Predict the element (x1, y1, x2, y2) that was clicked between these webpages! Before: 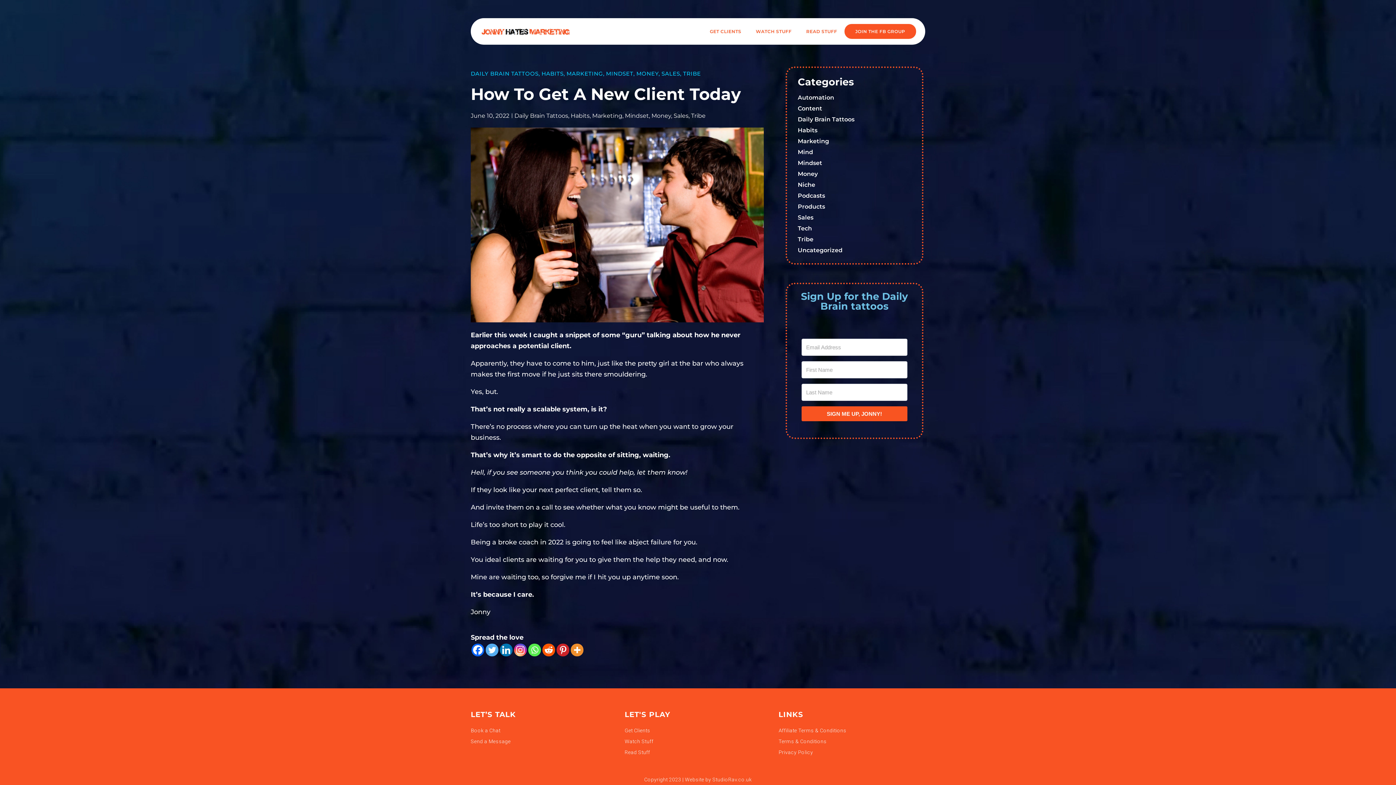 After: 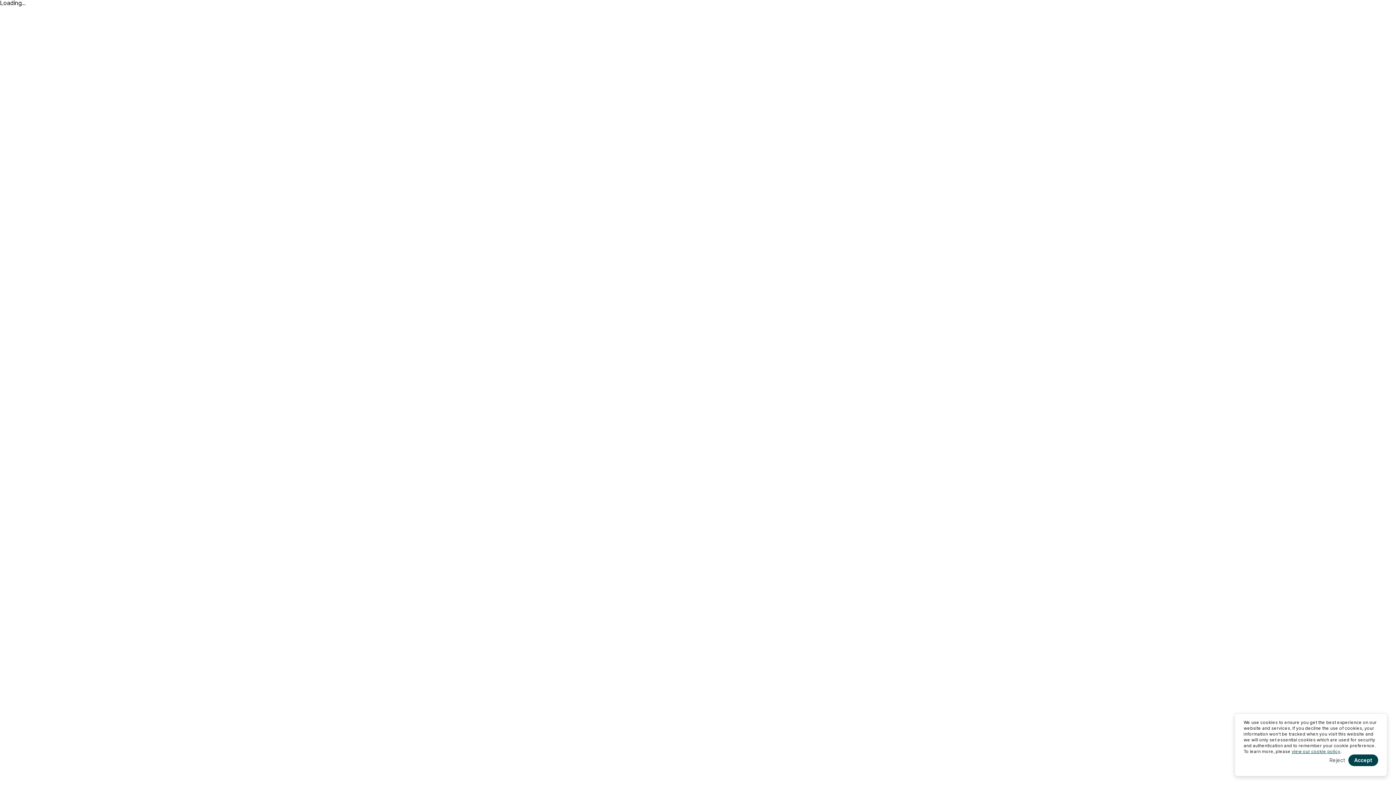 Action: label: Book a Chat bbox: (470, 726, 617, 735)